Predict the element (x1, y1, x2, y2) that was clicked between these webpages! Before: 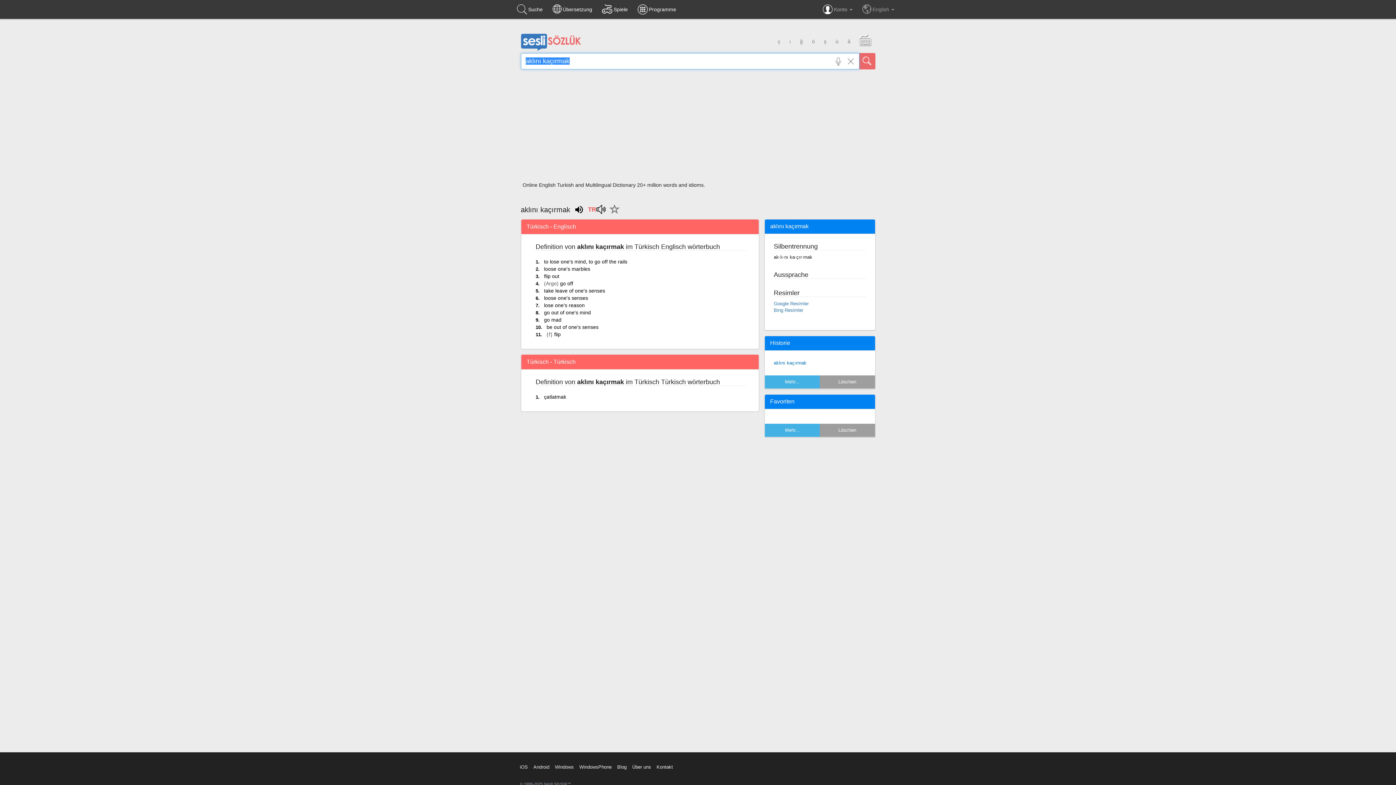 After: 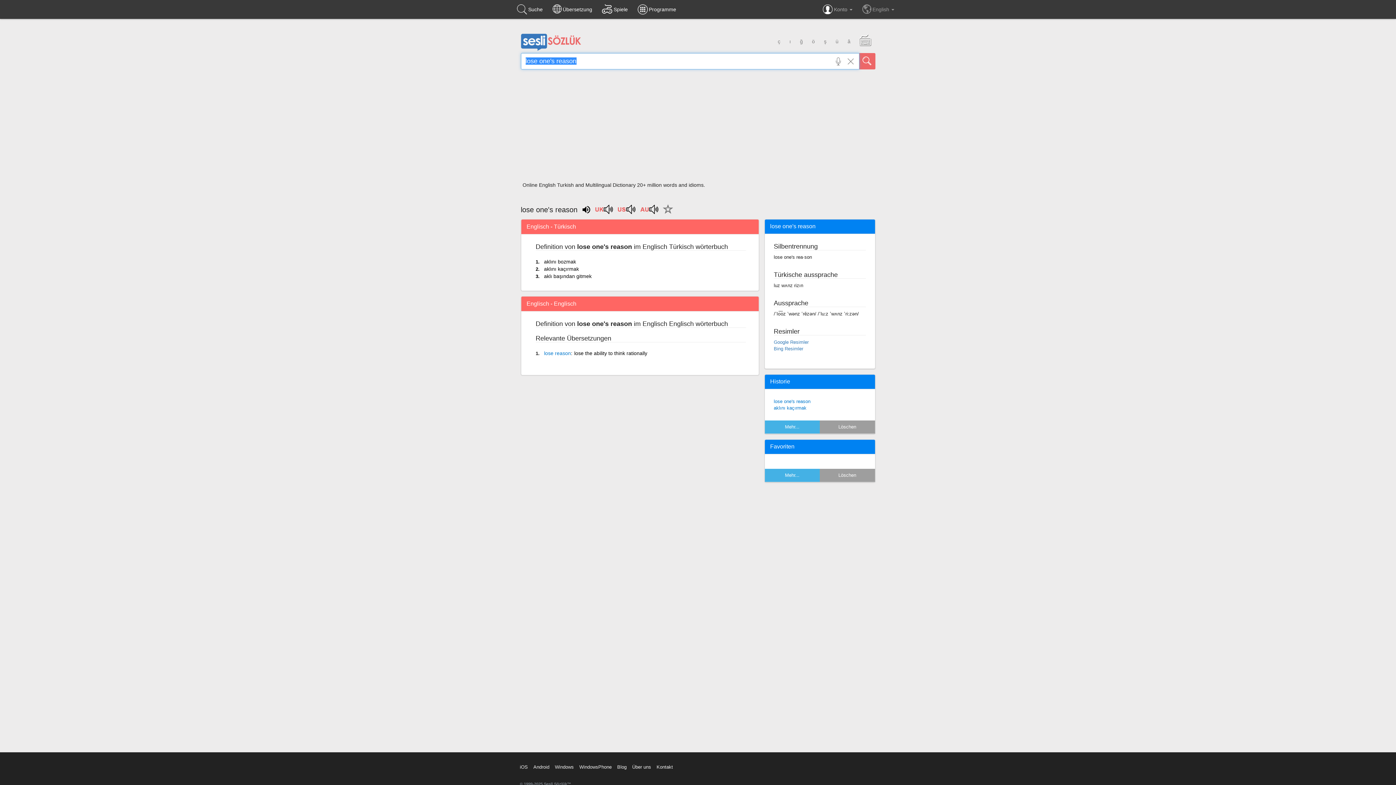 Action: label: lose one's reason bbox: (544, 302, 584, 308)